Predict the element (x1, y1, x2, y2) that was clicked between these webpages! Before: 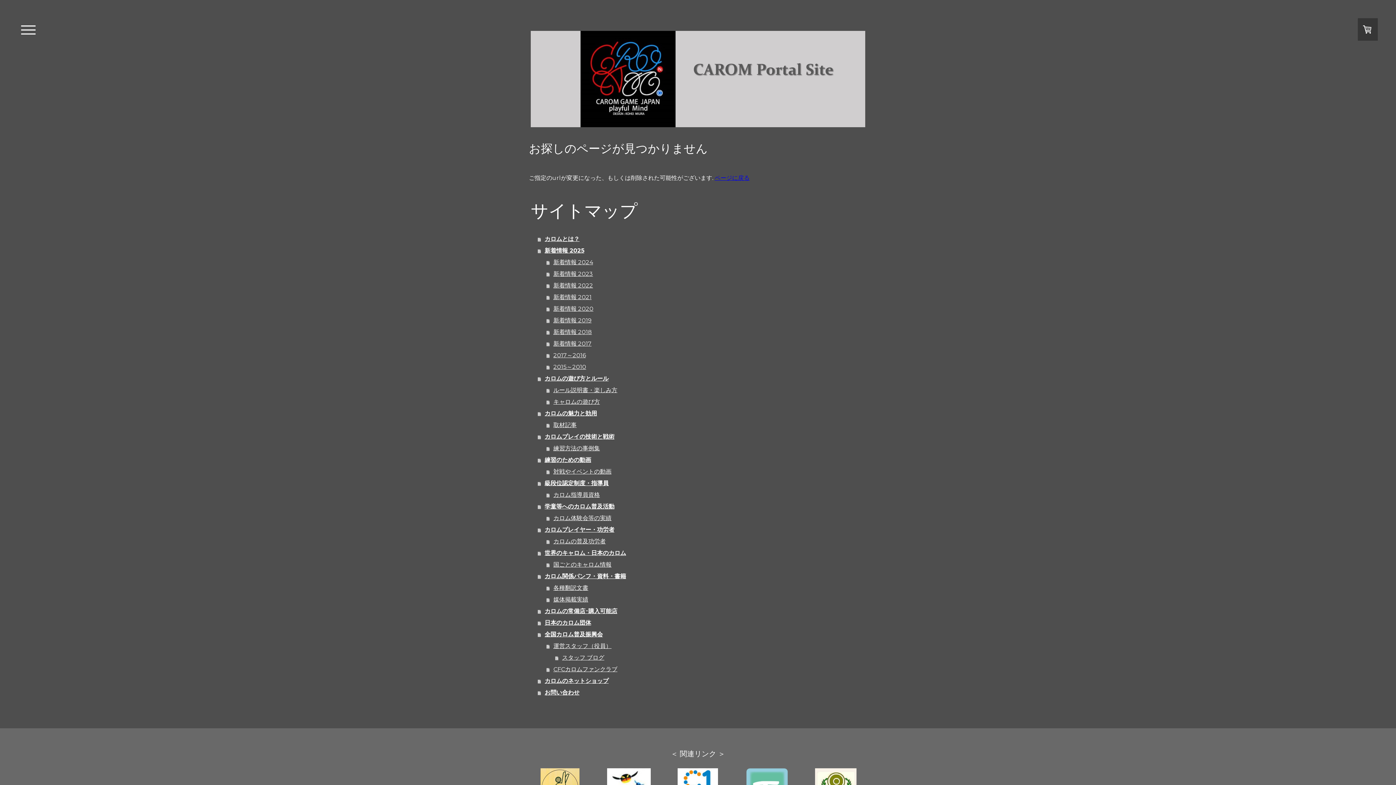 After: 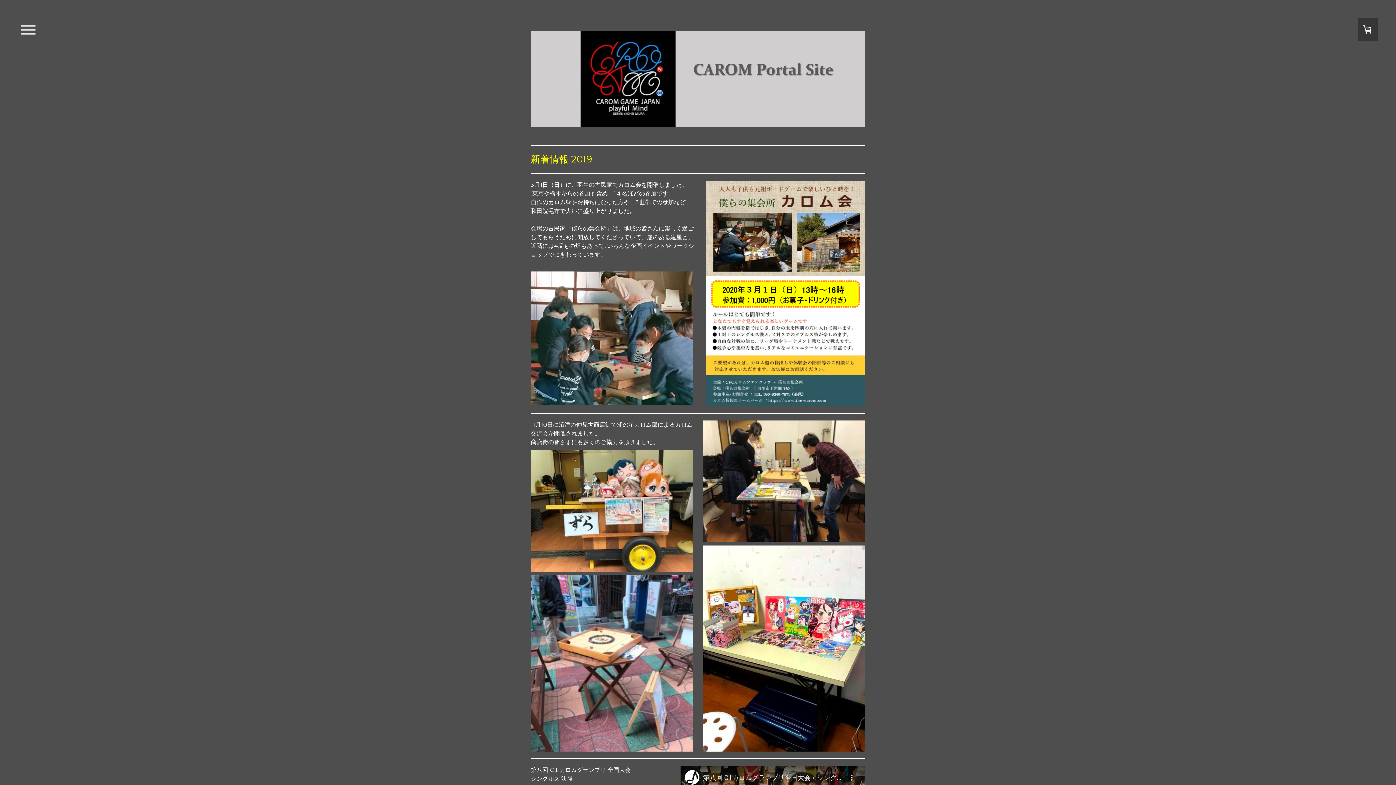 Action: bbox: (546, 314, 867, 326) label: 新着情報 2019